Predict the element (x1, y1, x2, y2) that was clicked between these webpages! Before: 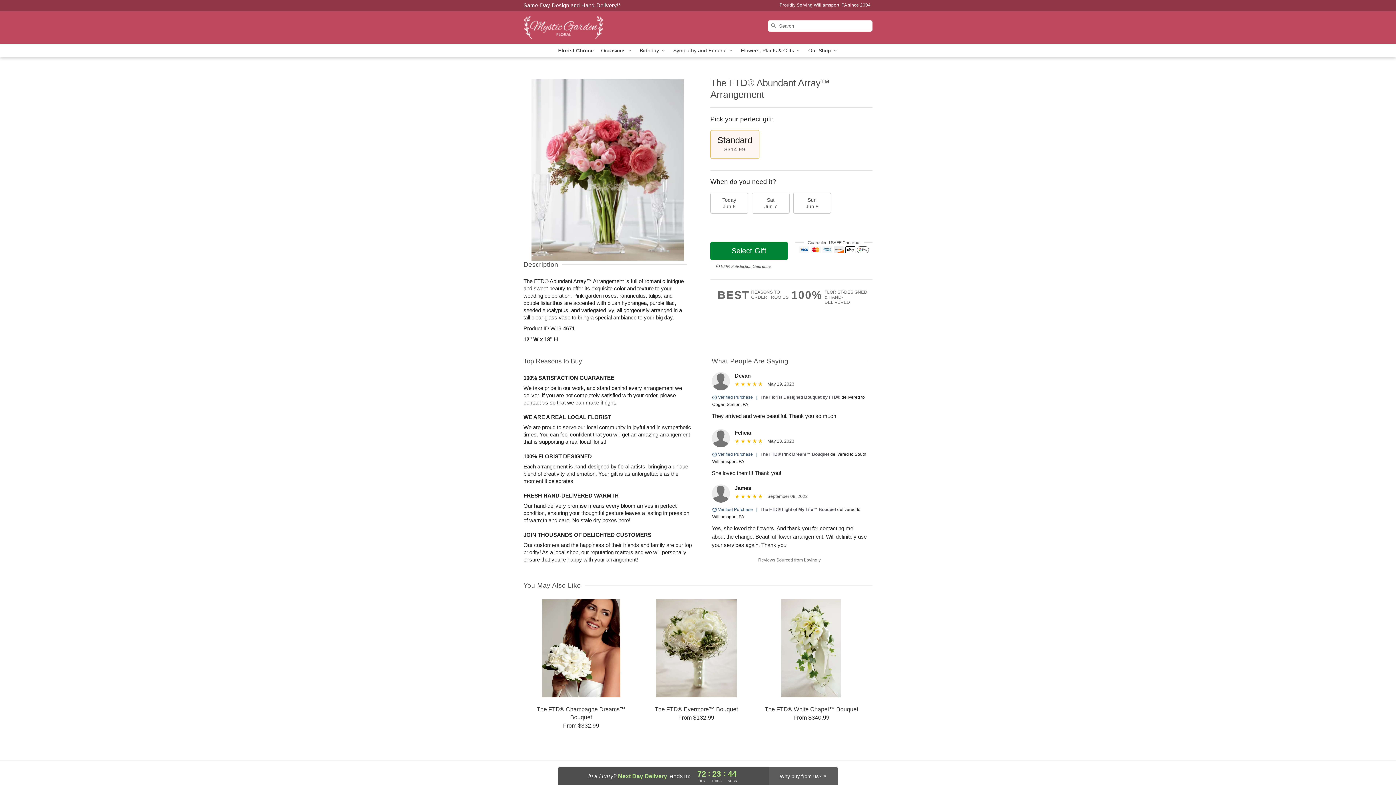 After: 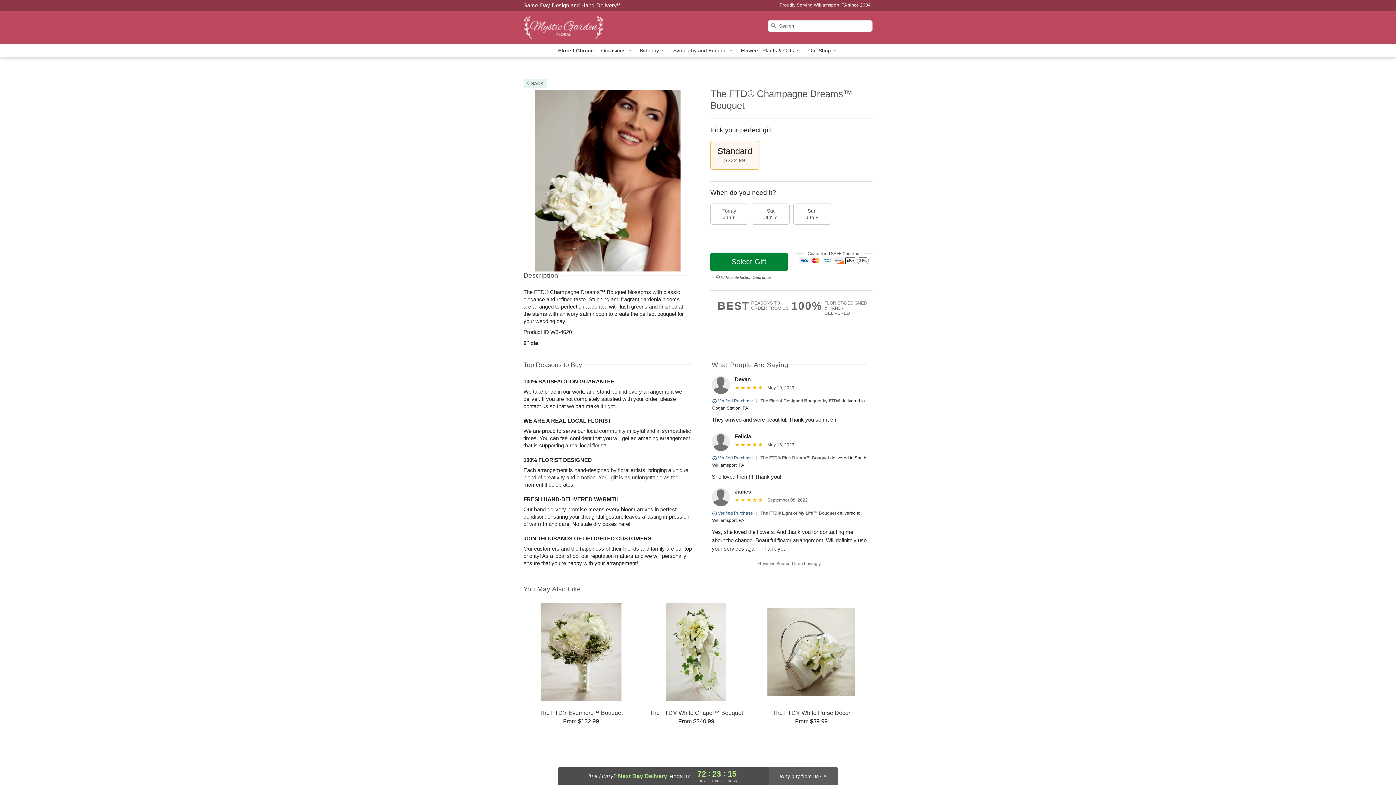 Action: bbox: (524, 599, 638, 729) label: The FTD® Champagne Dreams™ Bouquet

From $332.99